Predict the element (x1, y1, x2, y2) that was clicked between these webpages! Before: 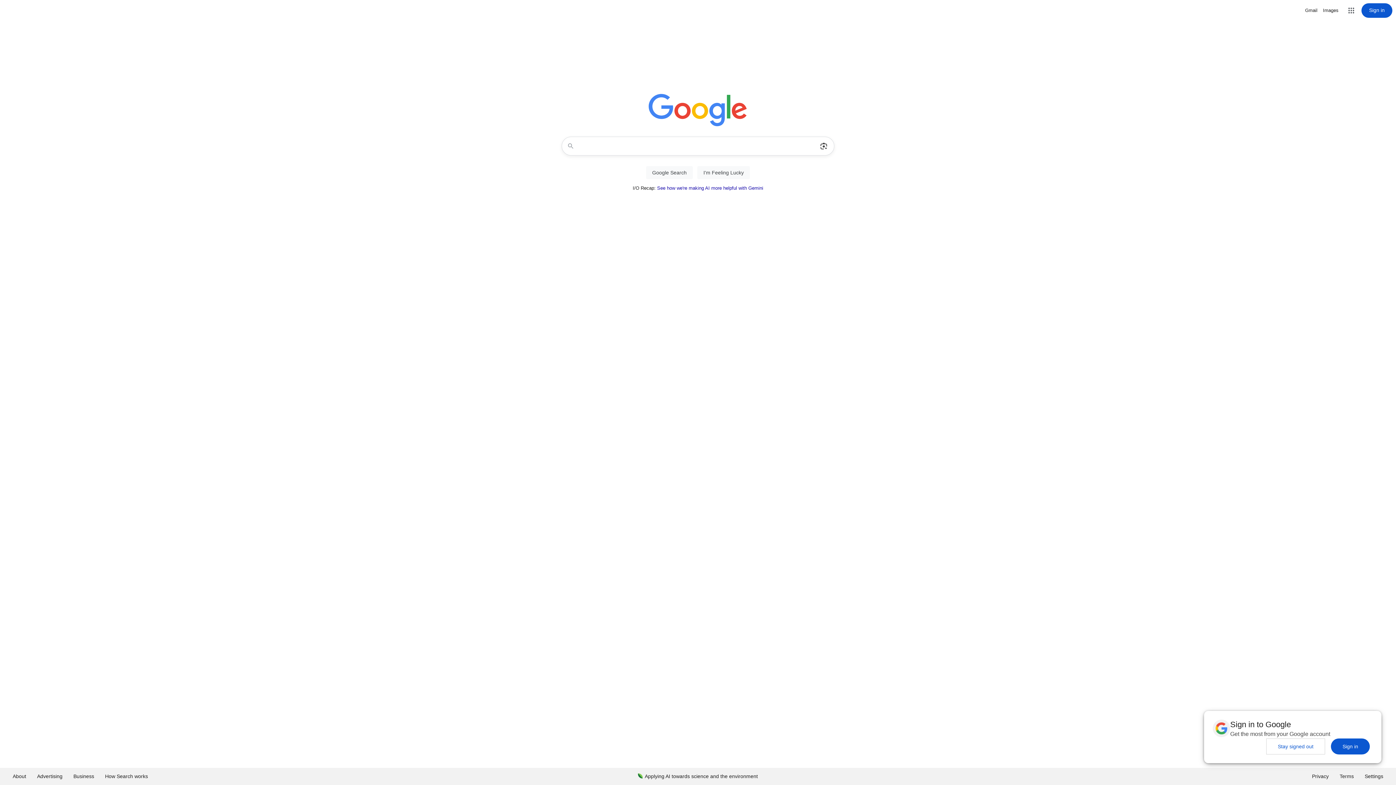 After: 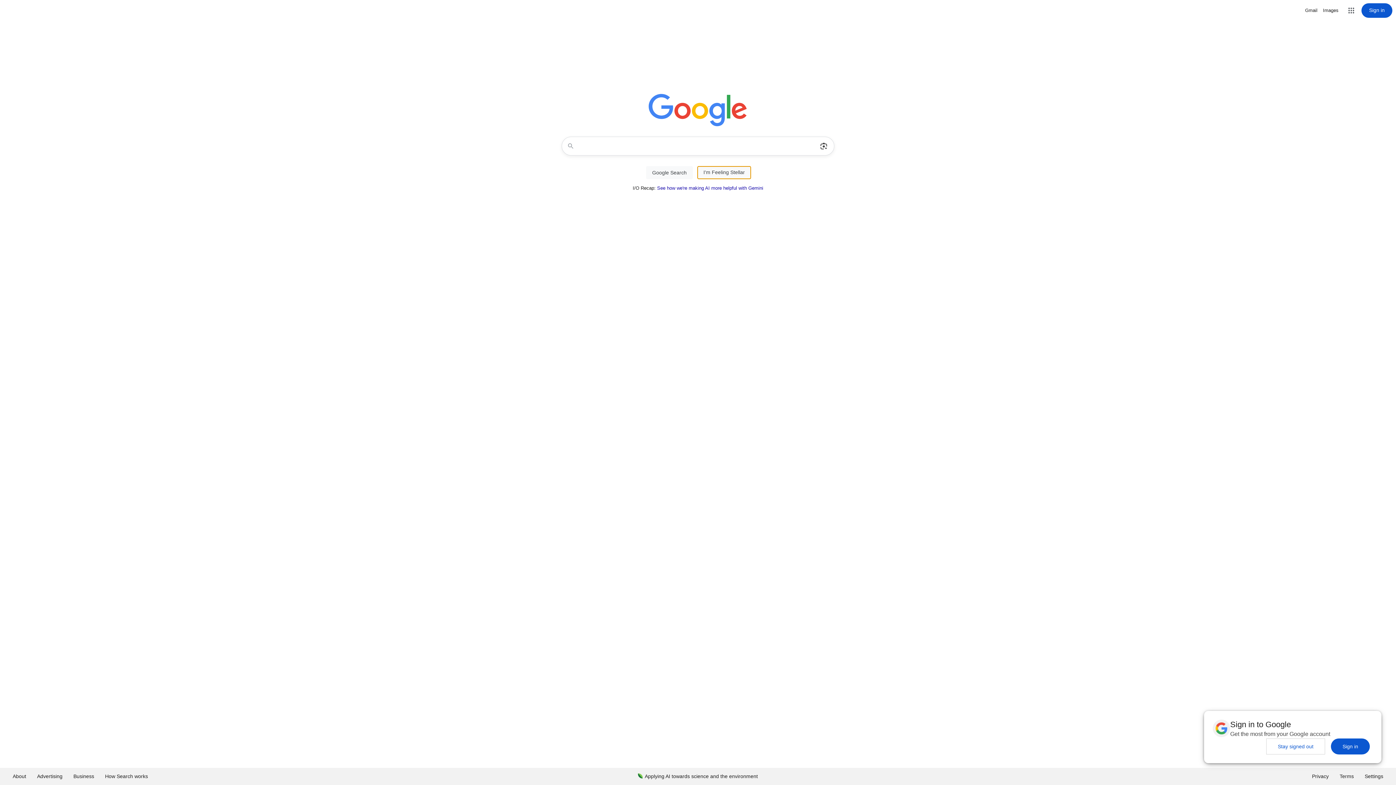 Action: label: I'm Feeling Lucky bbox: (697, 166, 750, 179)